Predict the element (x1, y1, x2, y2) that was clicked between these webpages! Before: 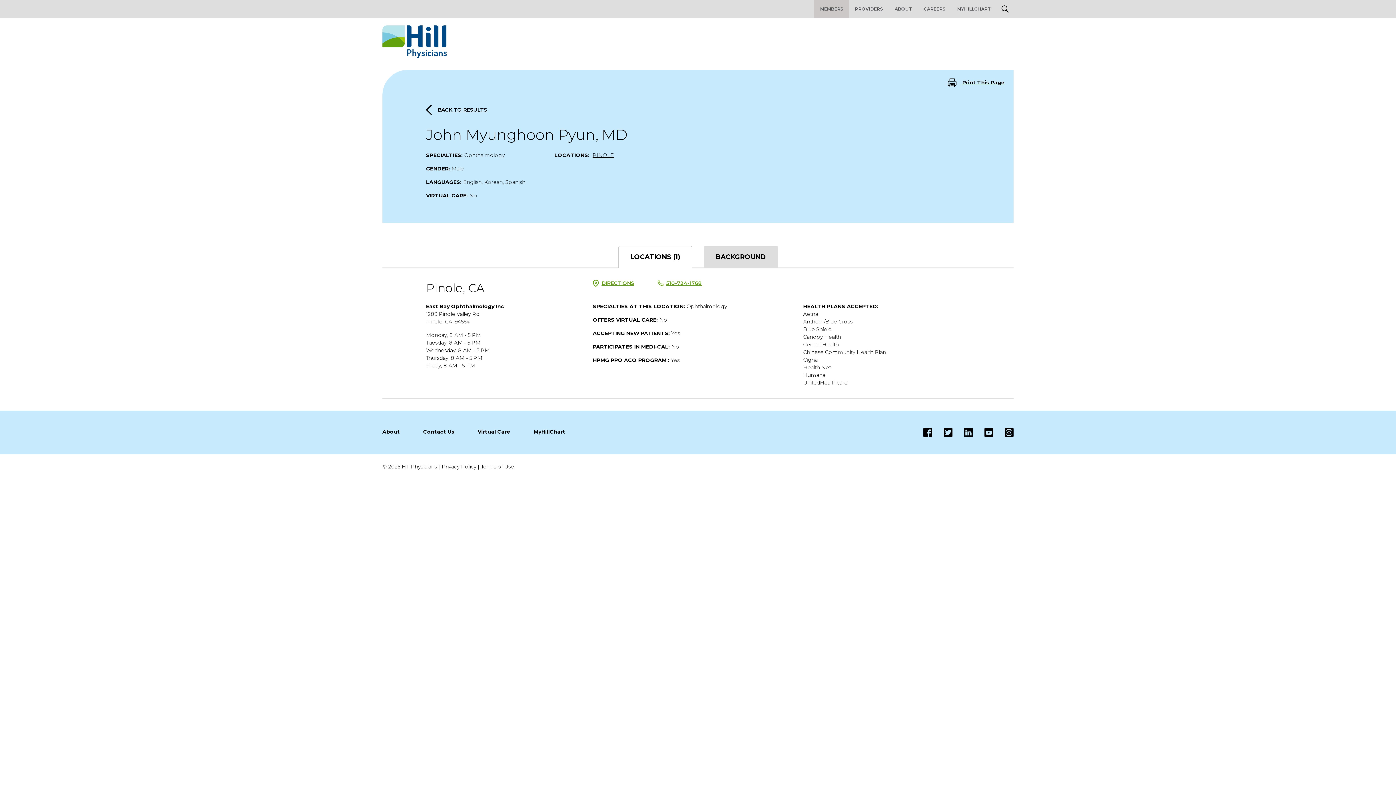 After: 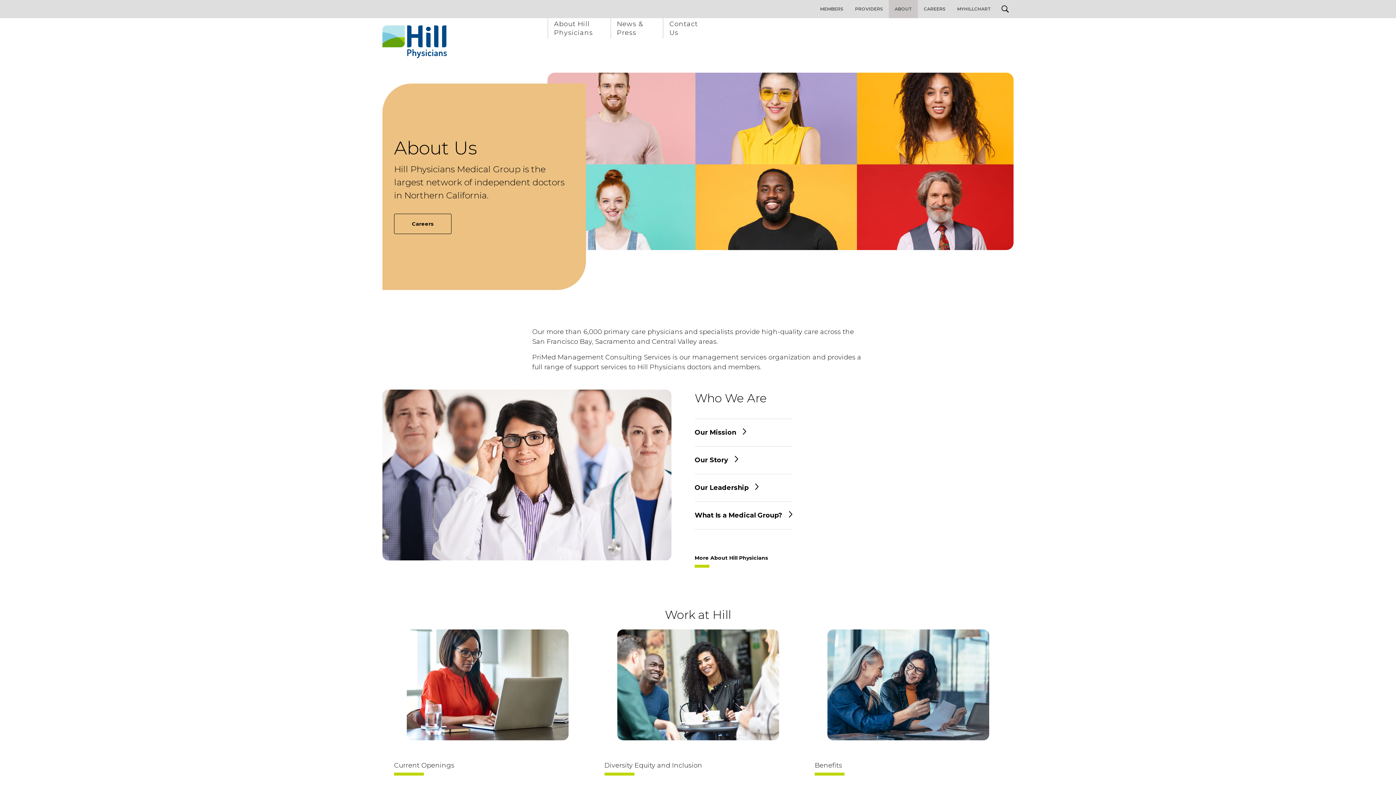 Action: bbox: (382, 428, 423, 437) label: About